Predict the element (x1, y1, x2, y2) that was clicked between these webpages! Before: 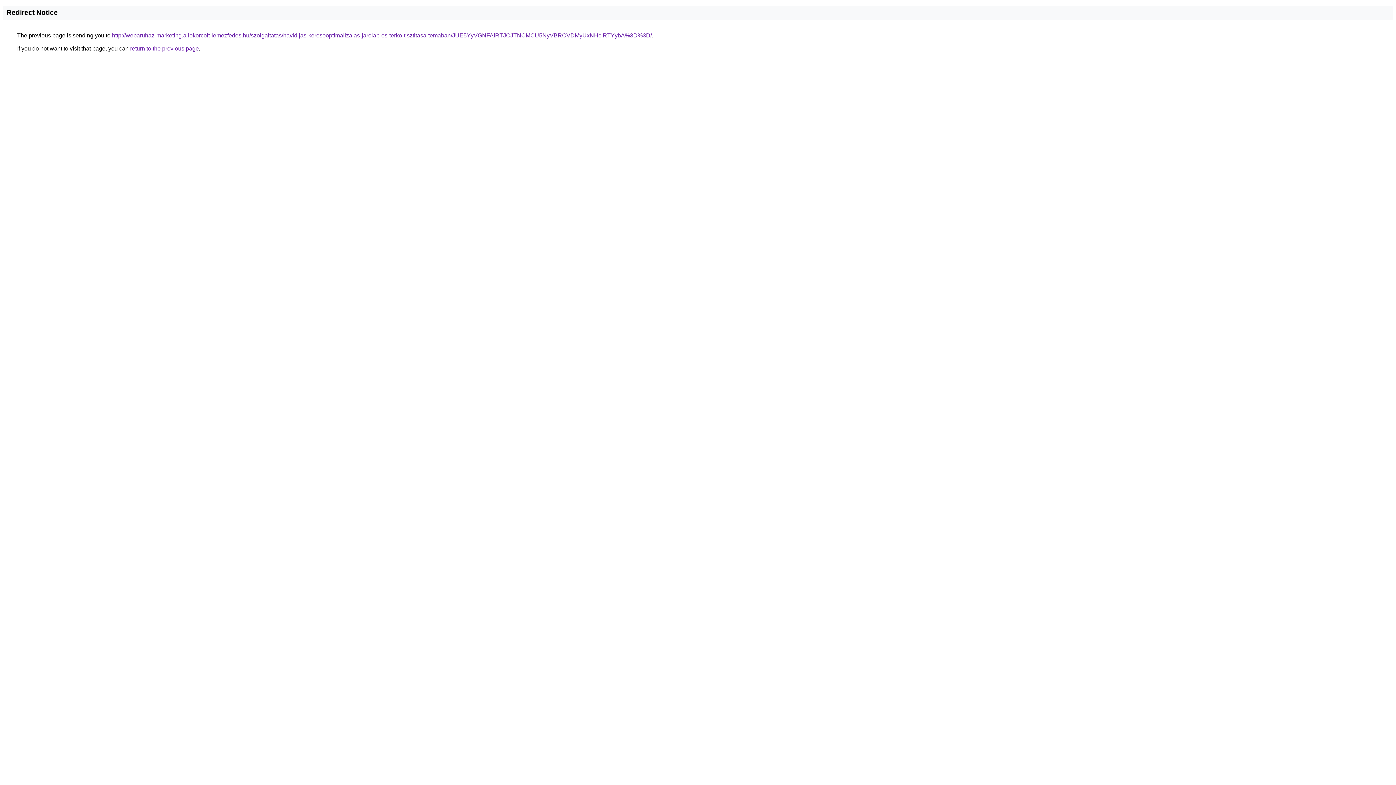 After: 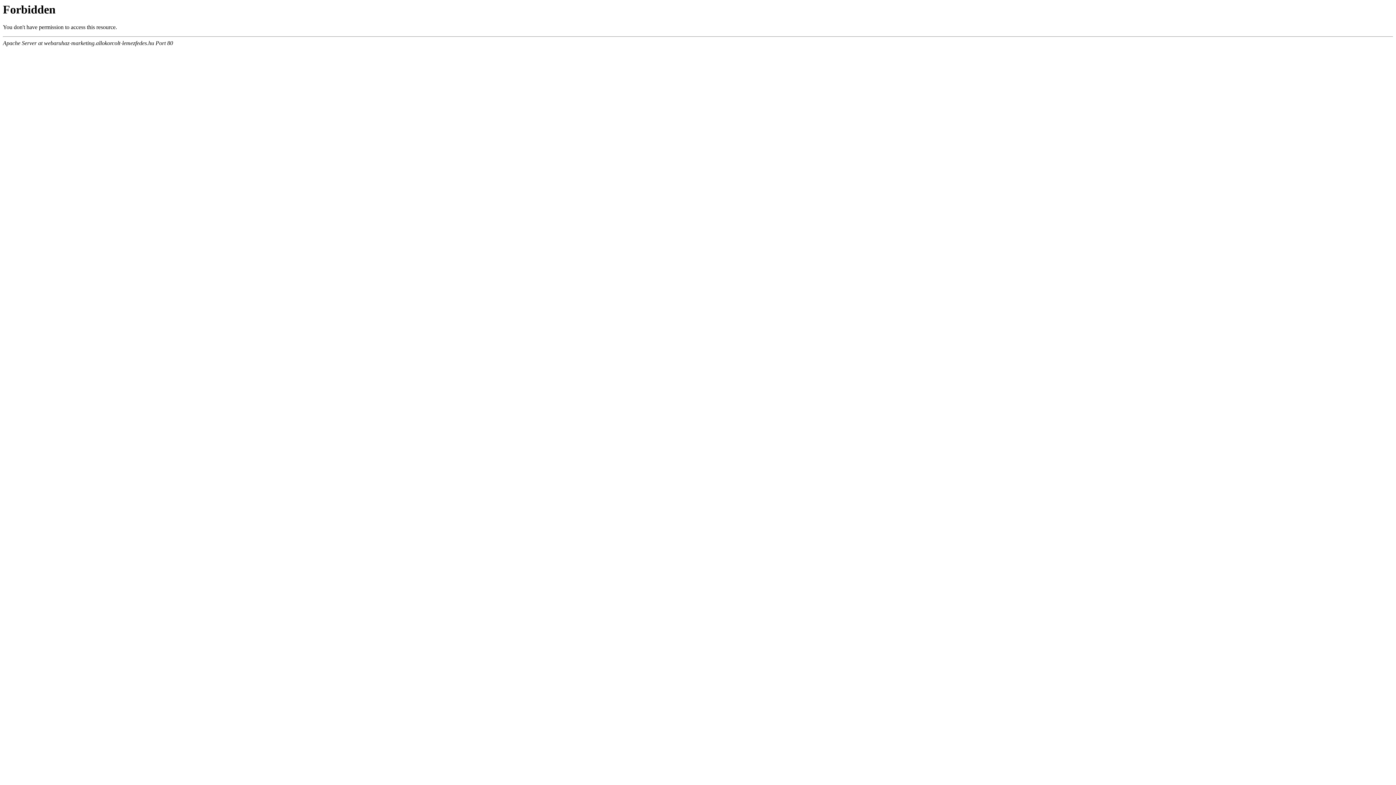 Action: bbox: (112, 32, 652, 38) label: http://webaruhaz-marketing.allokorcolt-lemezfedes.hu/szolgaltatas/havidijas-keresooptimalizalas-jarolap-es-terko-tisztitasa-temaban/JUE5YyVGNFAlRTJOJTNCMCU5NyVBRCVDMyUxNHclRTYybA%3D%3D/